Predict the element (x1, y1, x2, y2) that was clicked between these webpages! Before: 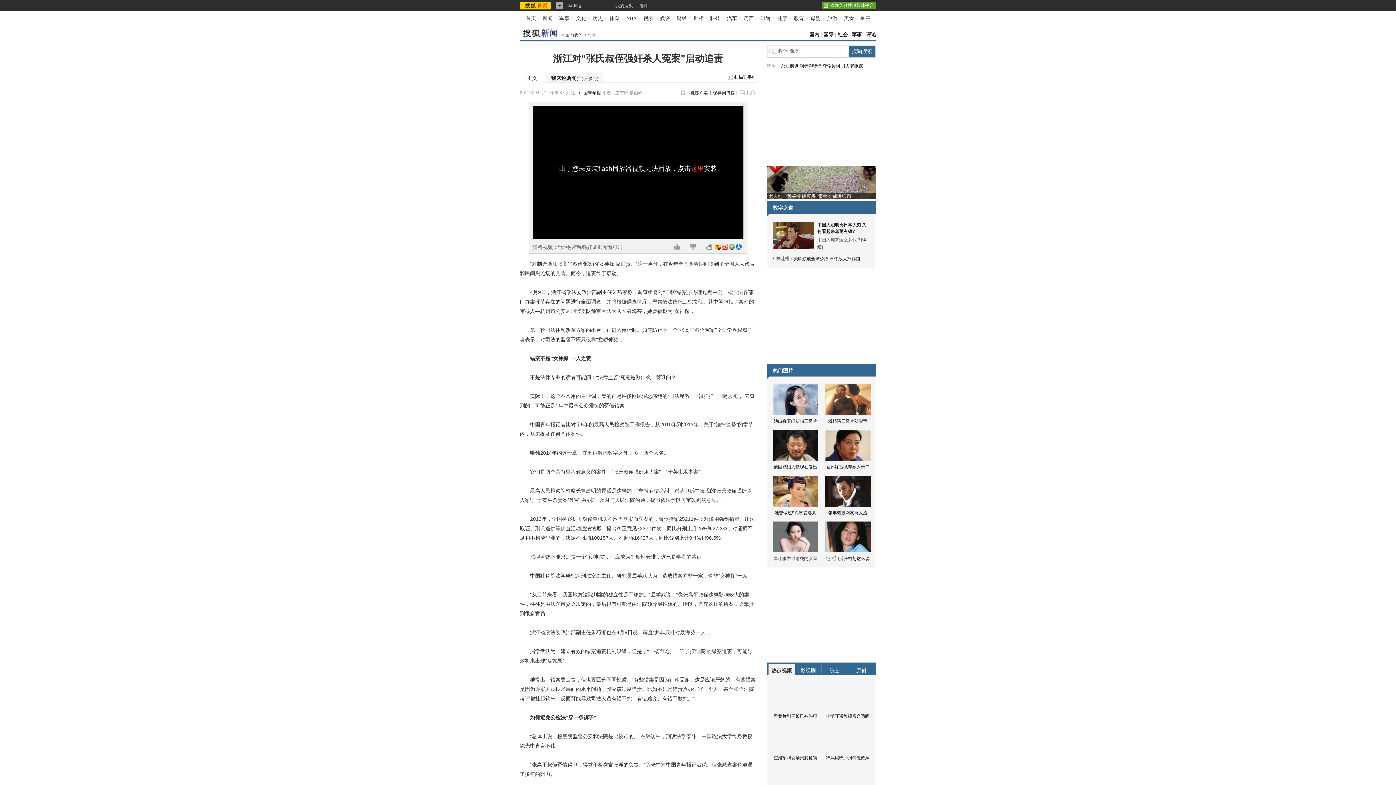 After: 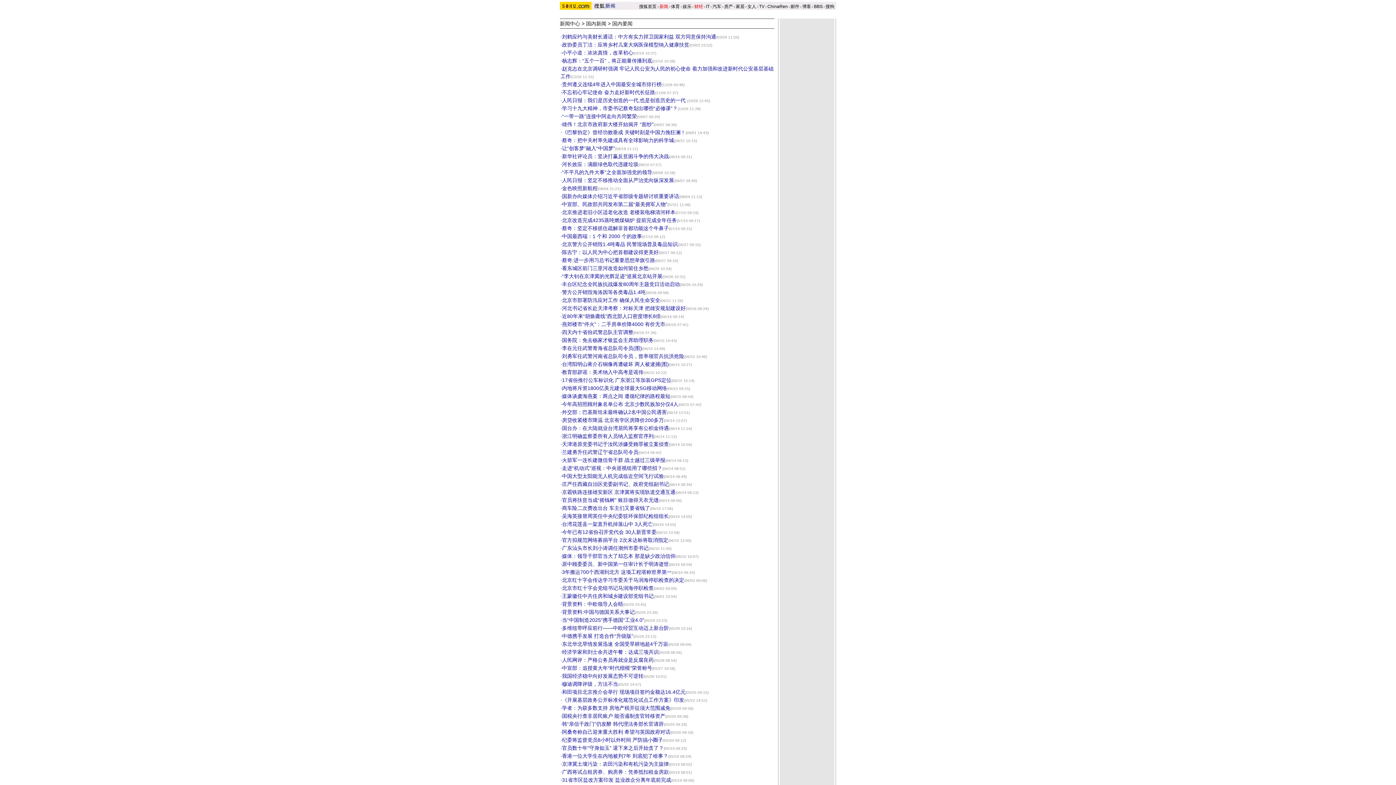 Action: bbox: (565, 32, 582, 37) label: 国内要闻